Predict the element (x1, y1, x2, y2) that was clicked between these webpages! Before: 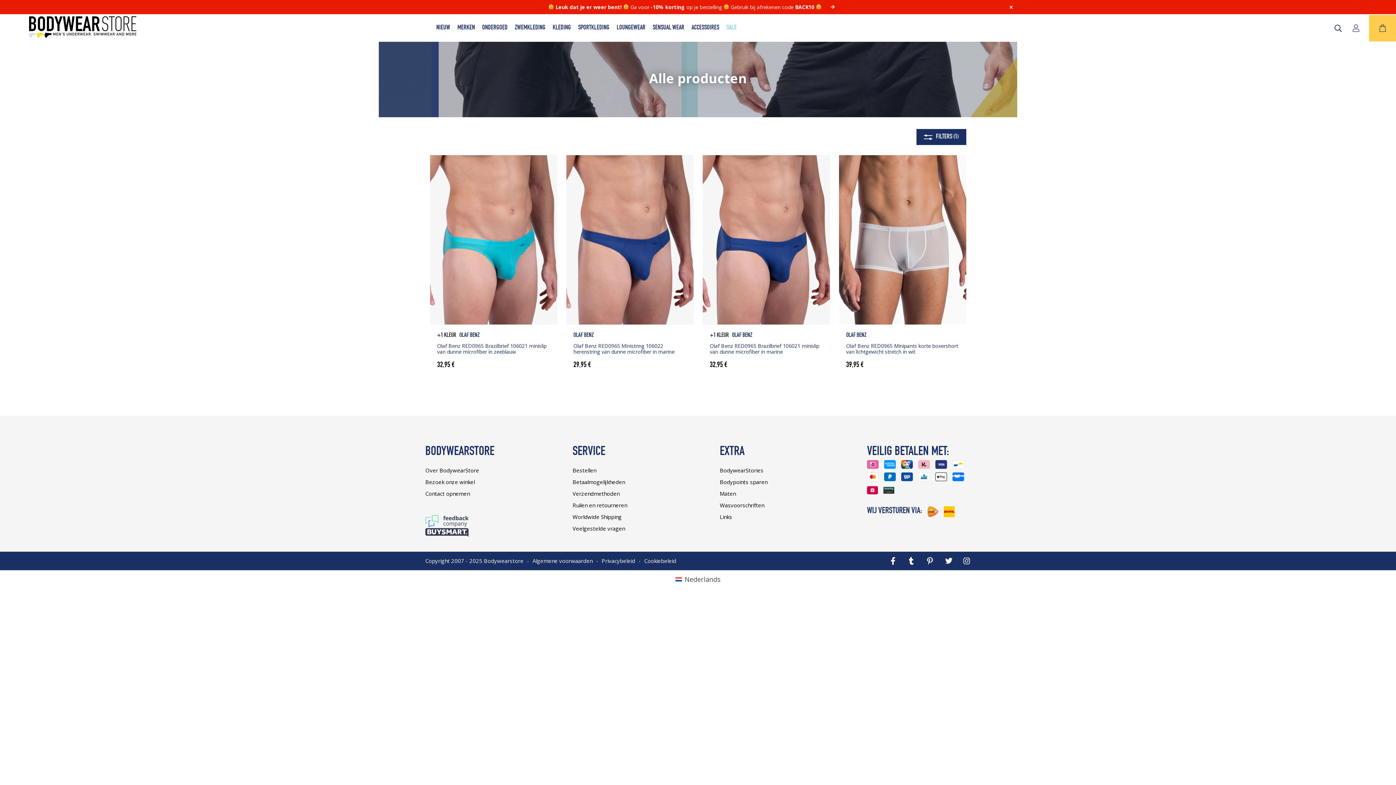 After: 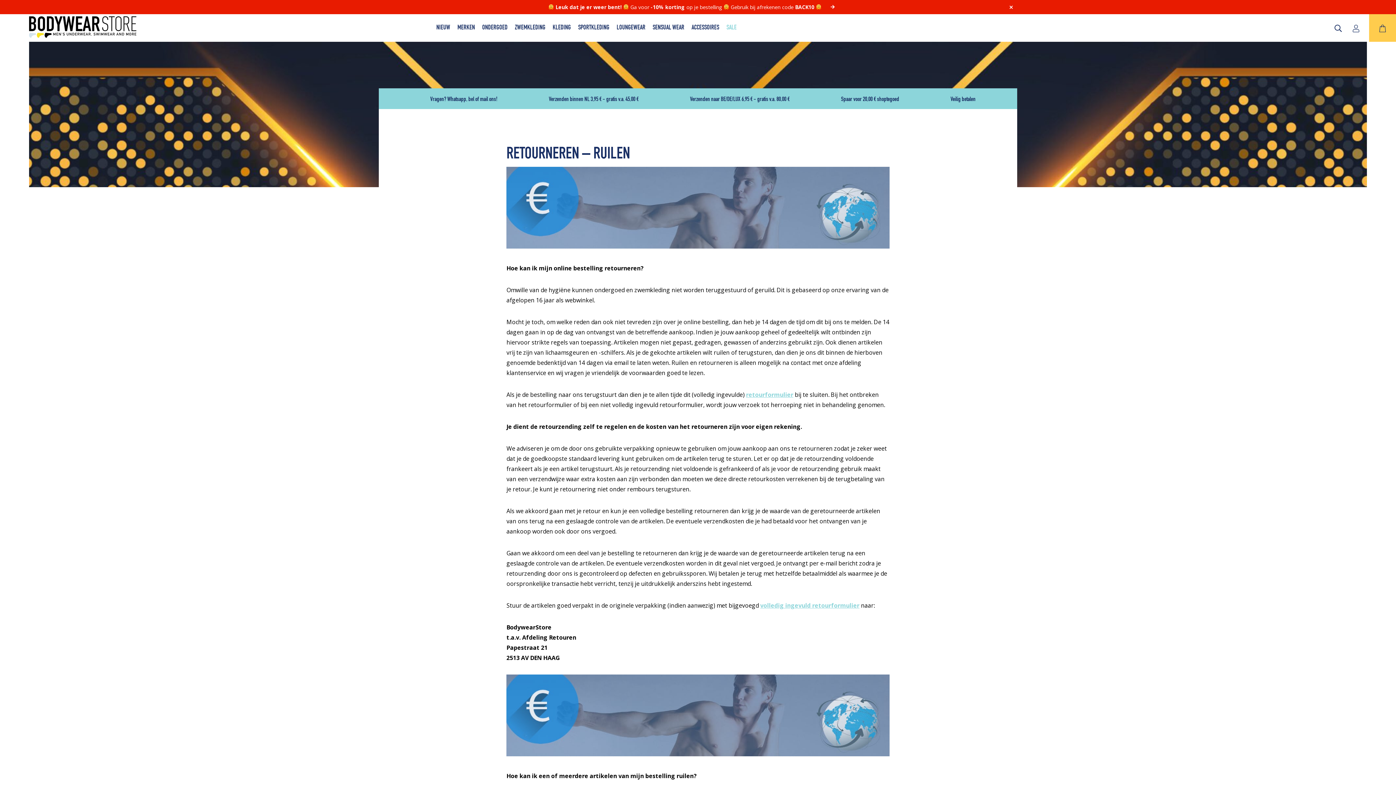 Action: label: Ruilen en retourneren bbox: (572, 501, 627, 509)